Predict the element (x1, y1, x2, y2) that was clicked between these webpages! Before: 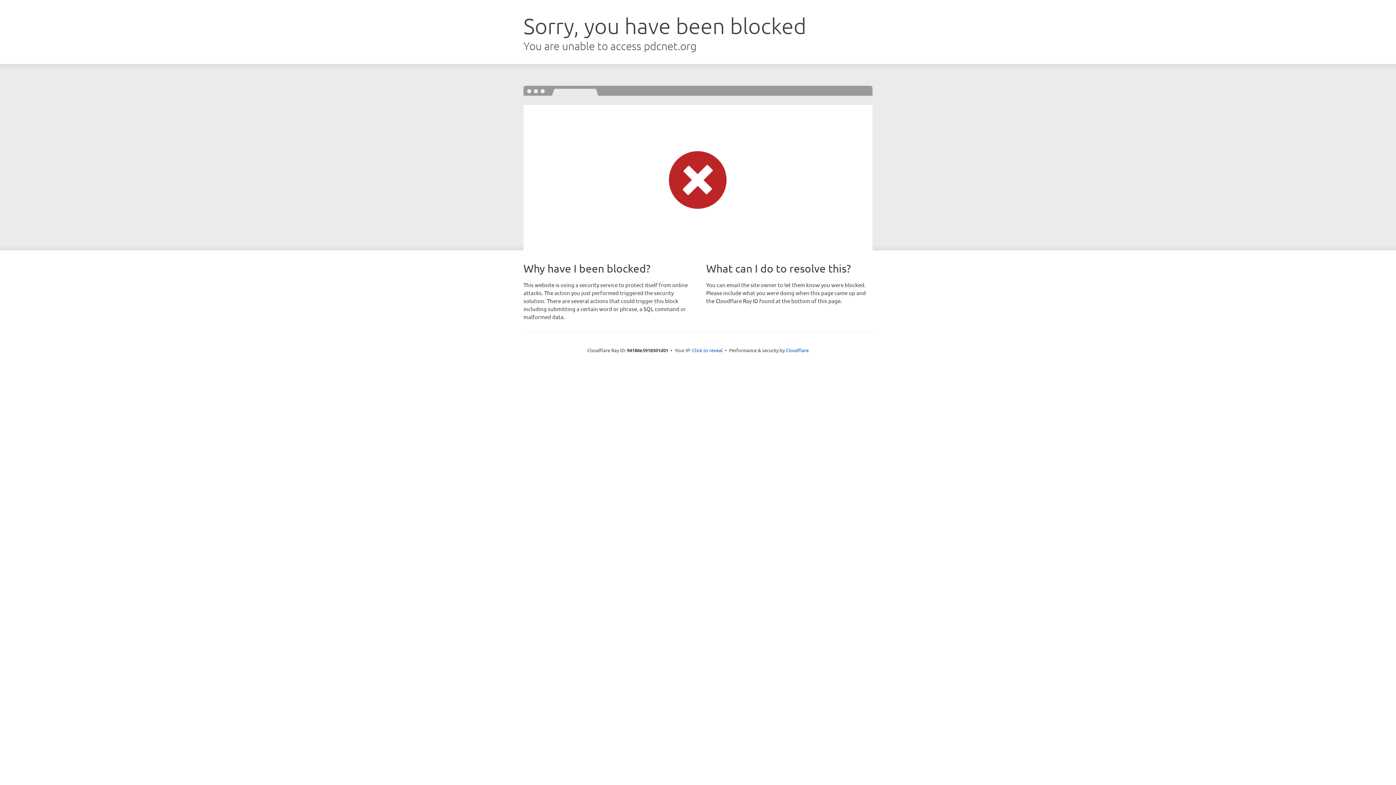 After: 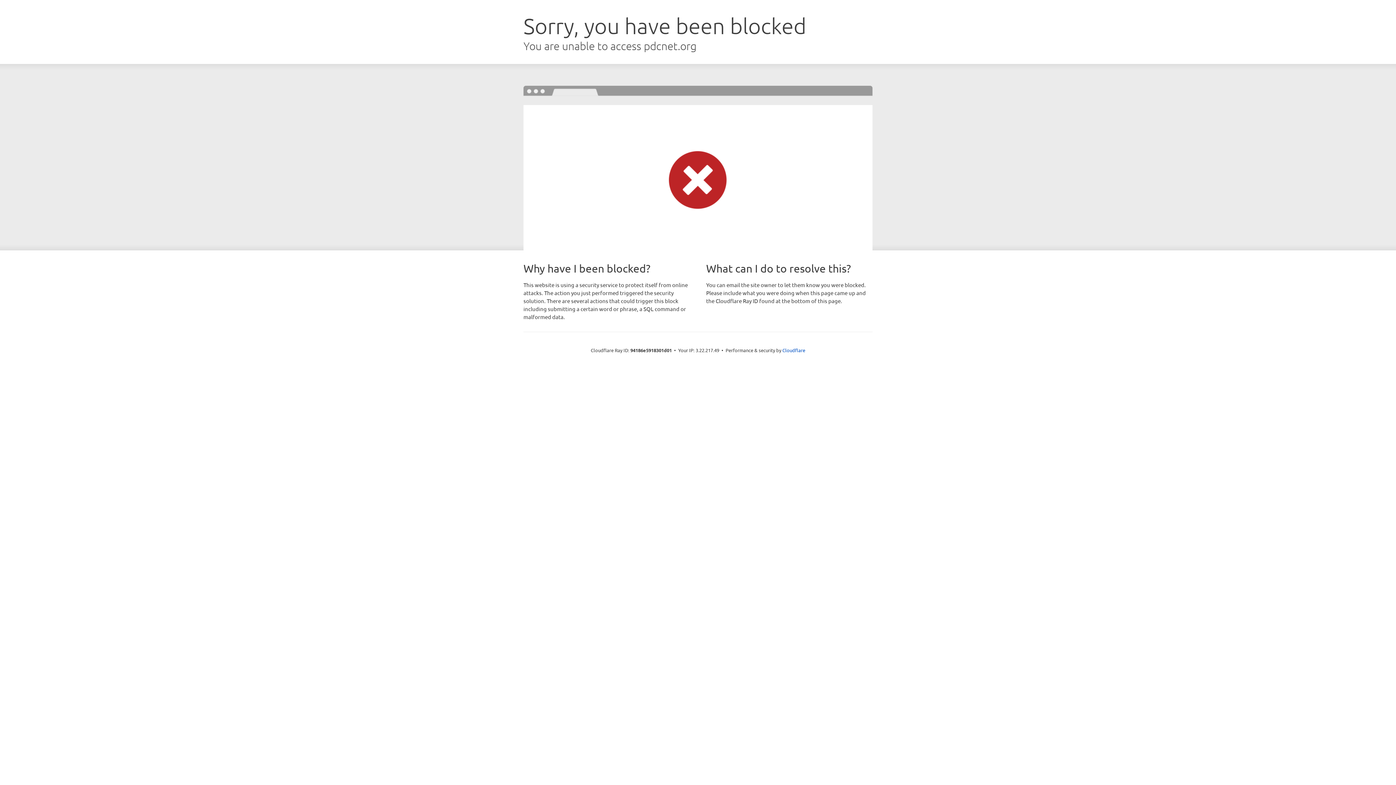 Action: bbox: (692, 346, 722, 353) label: Click to reveal